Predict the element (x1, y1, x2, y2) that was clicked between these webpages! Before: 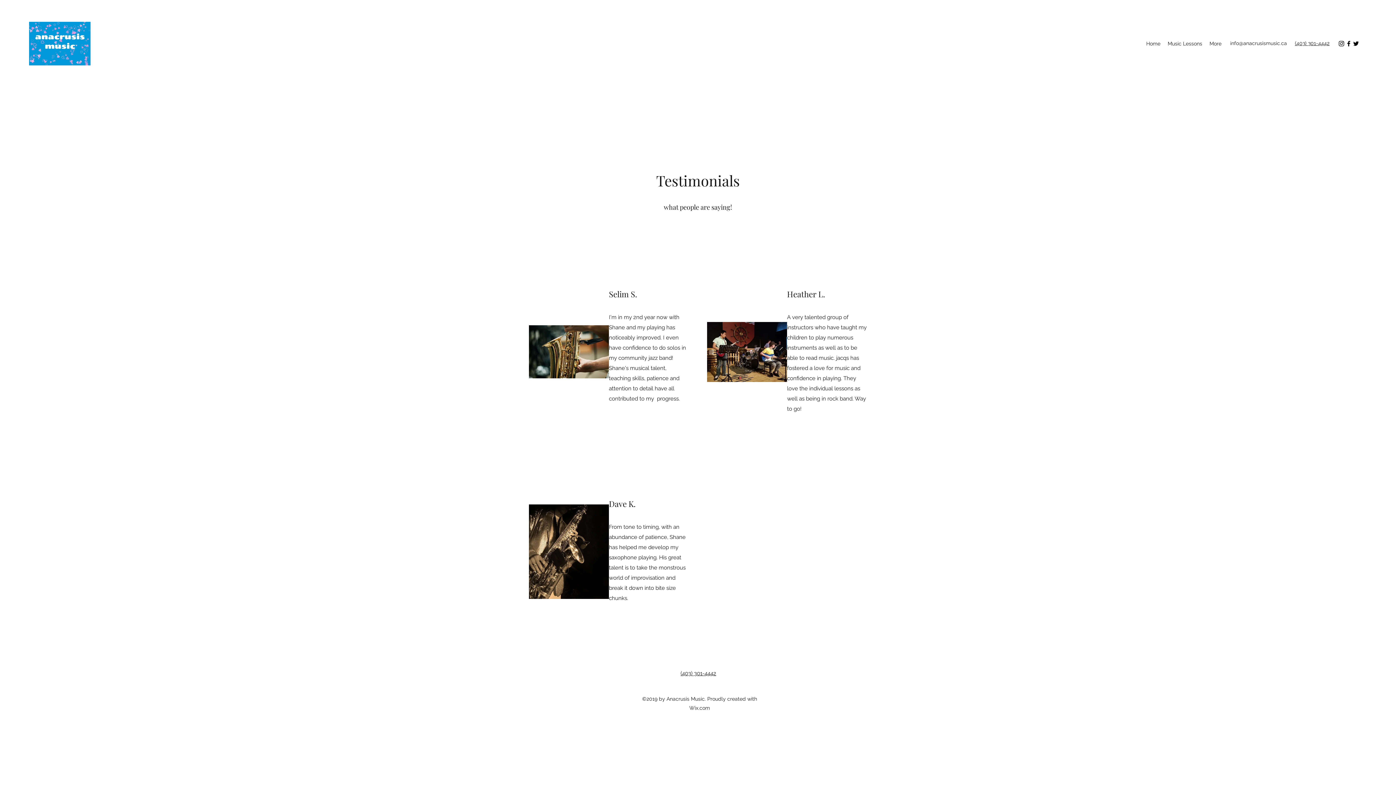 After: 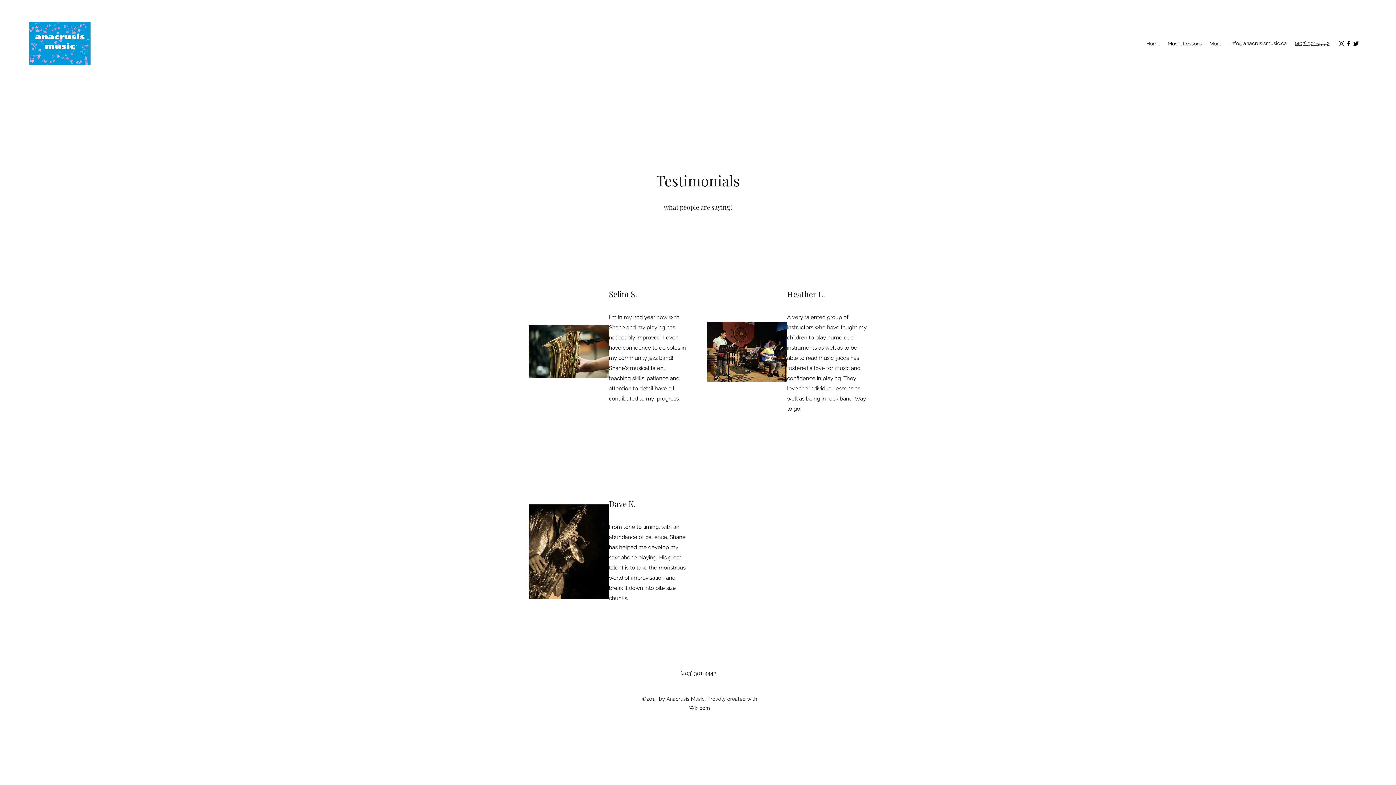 Action: label: Twitter bbox: (1352, 40, 1360, 47)